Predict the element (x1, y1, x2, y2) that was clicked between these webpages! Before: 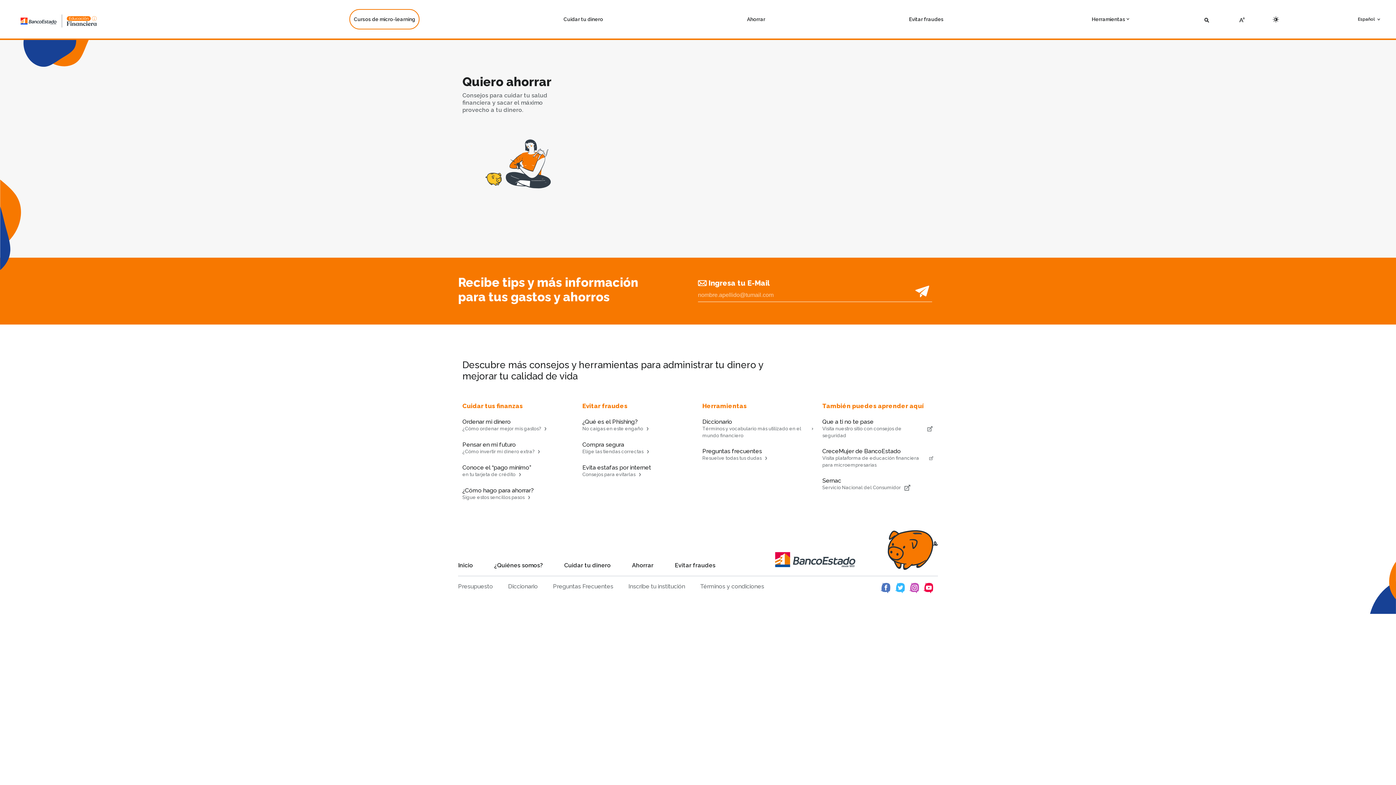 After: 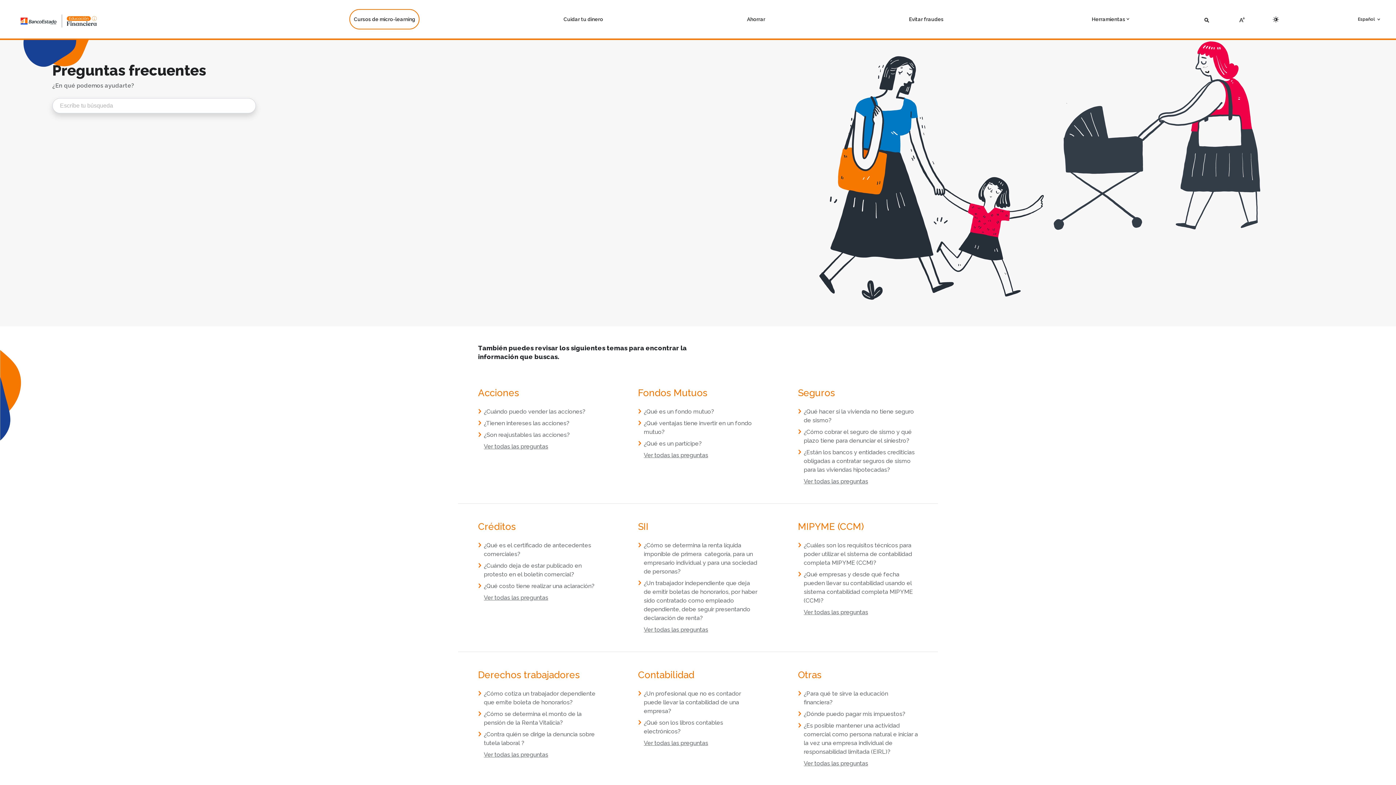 Action: bbox: (553, 576, 616, 596) label: Preguntas Frecuentes